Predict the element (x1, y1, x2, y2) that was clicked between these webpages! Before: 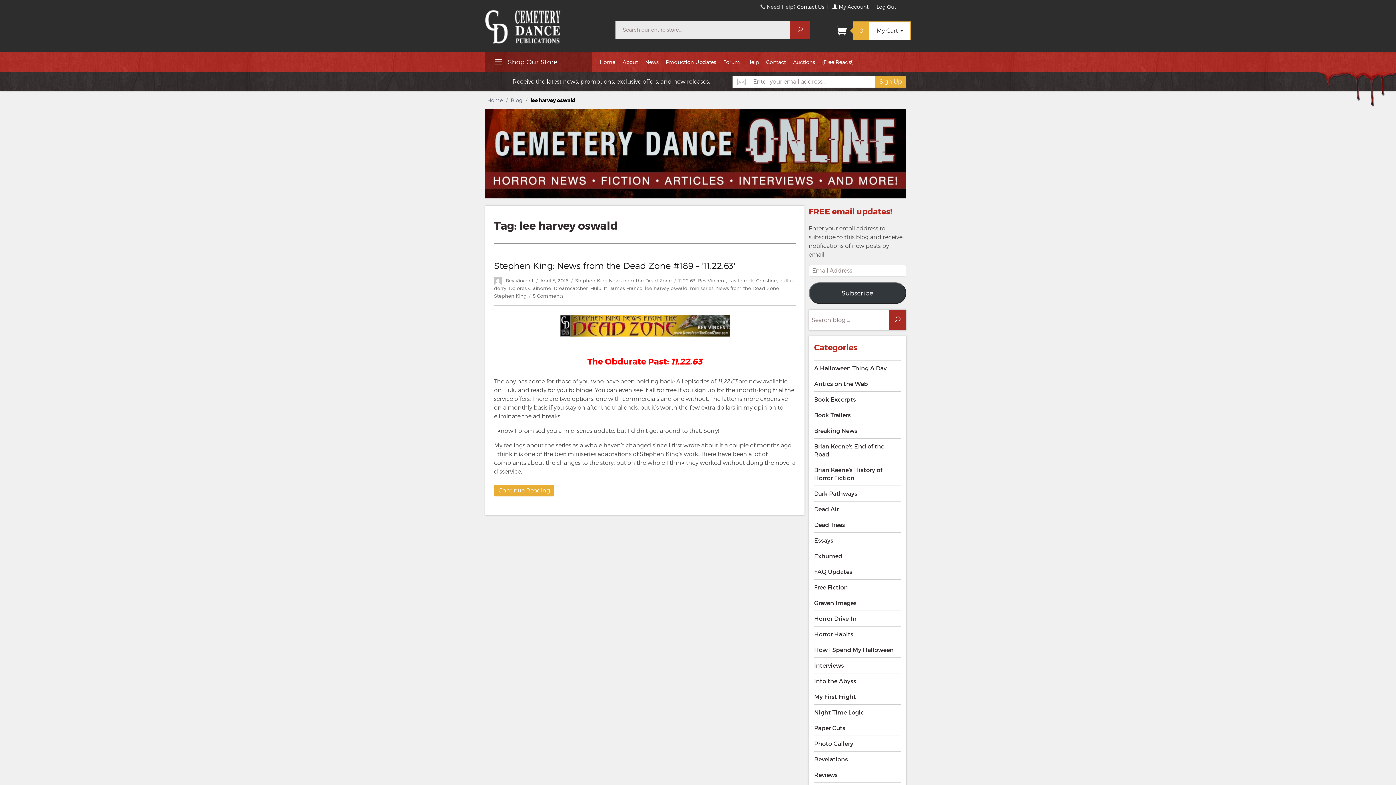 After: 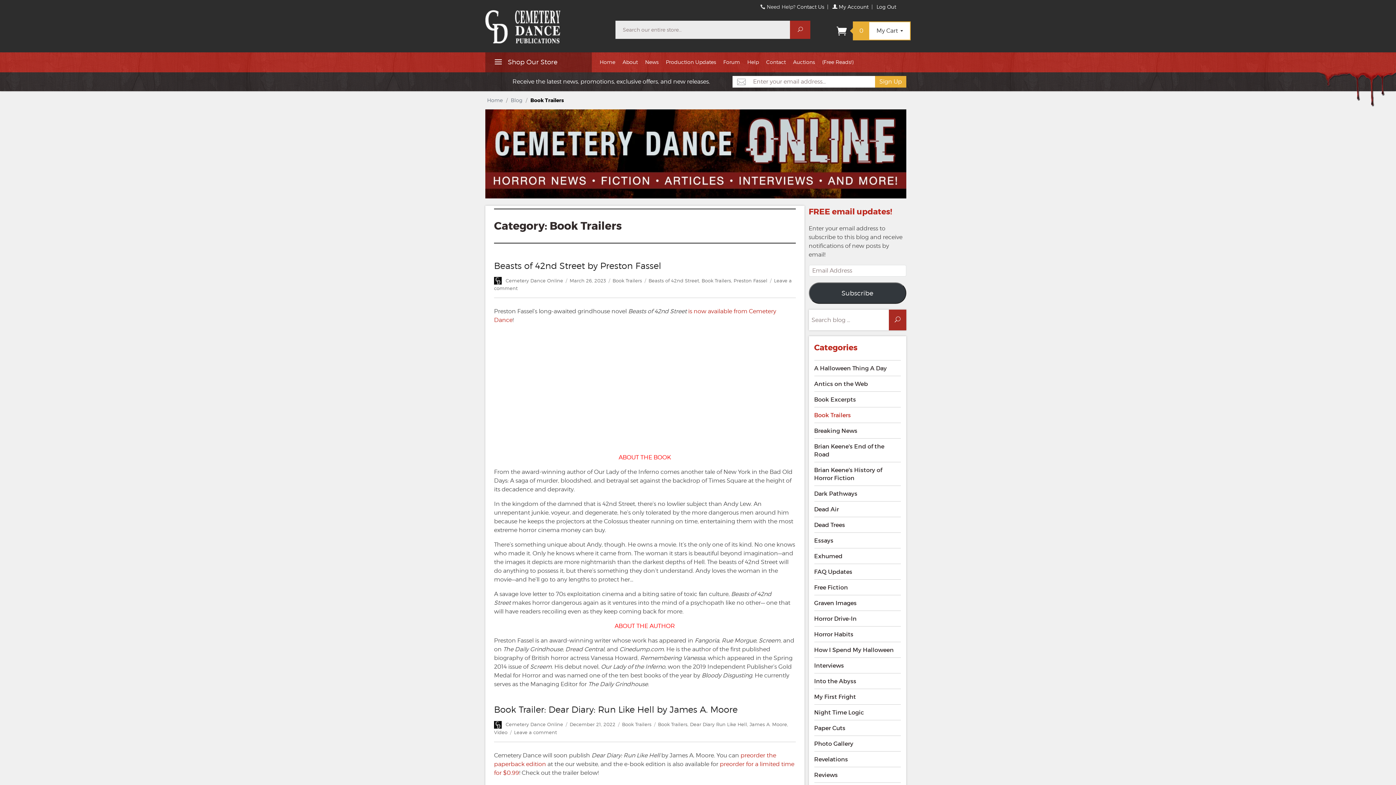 Action: bbox: (814, 407, 901, 423) label: Book Trailers